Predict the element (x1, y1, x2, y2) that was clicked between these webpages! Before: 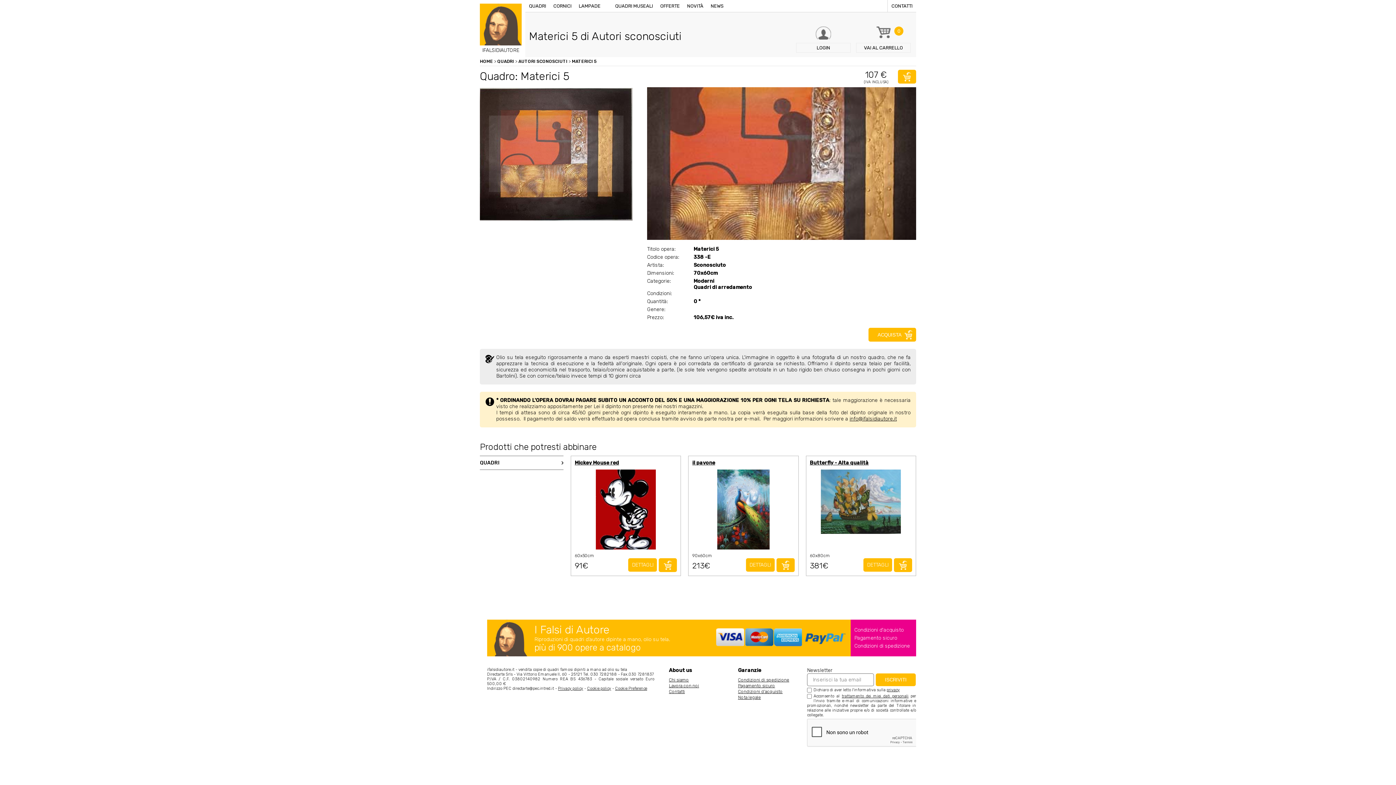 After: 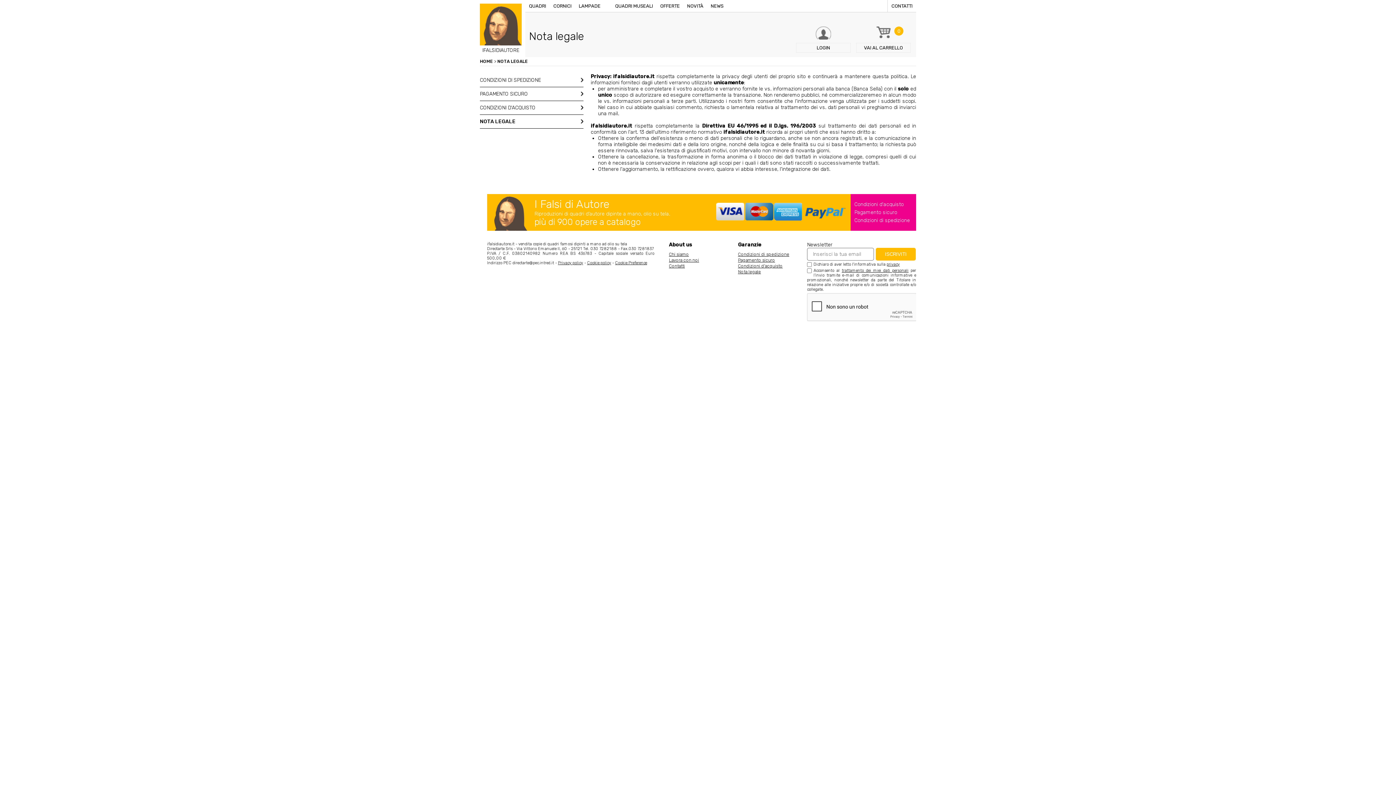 Action: label: Nota legale bbox: (738, 695, 761, 700)